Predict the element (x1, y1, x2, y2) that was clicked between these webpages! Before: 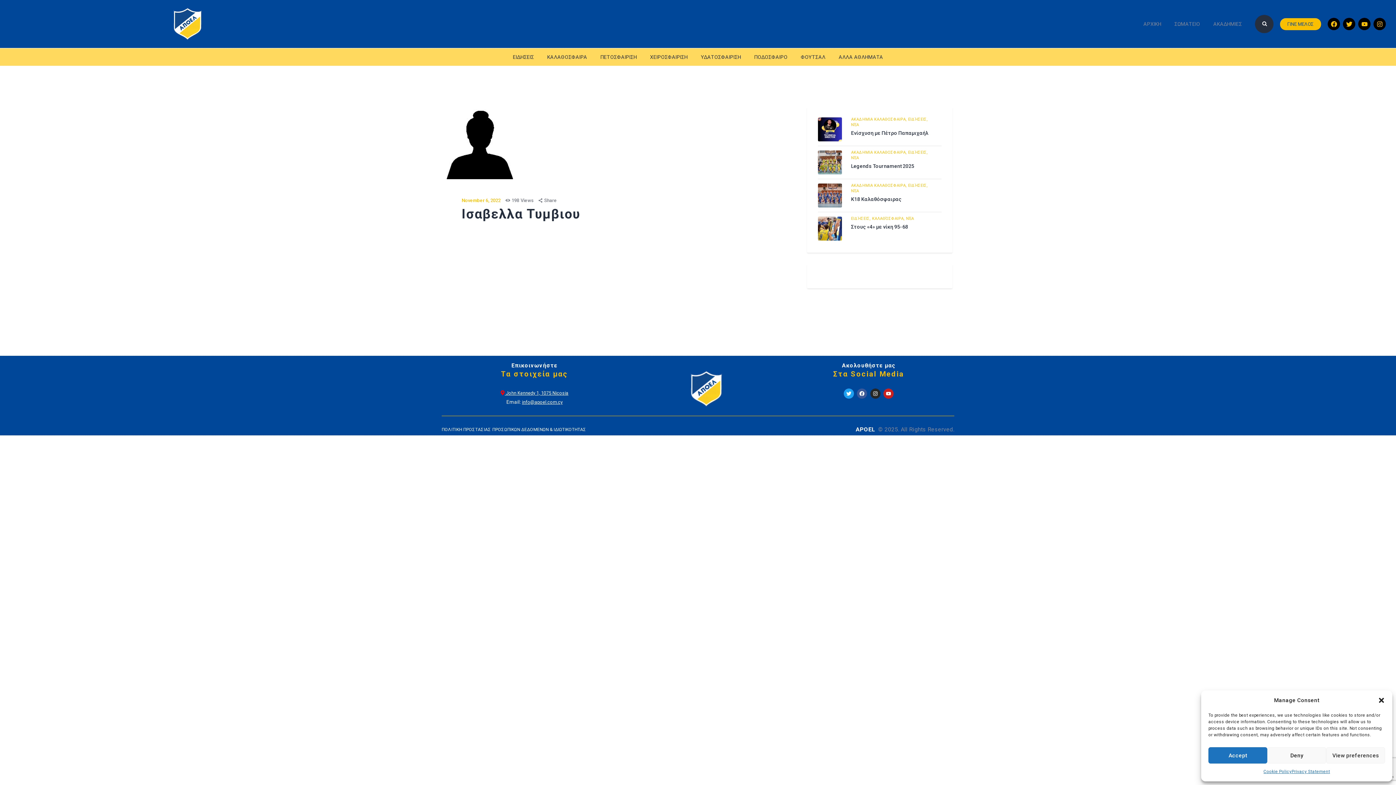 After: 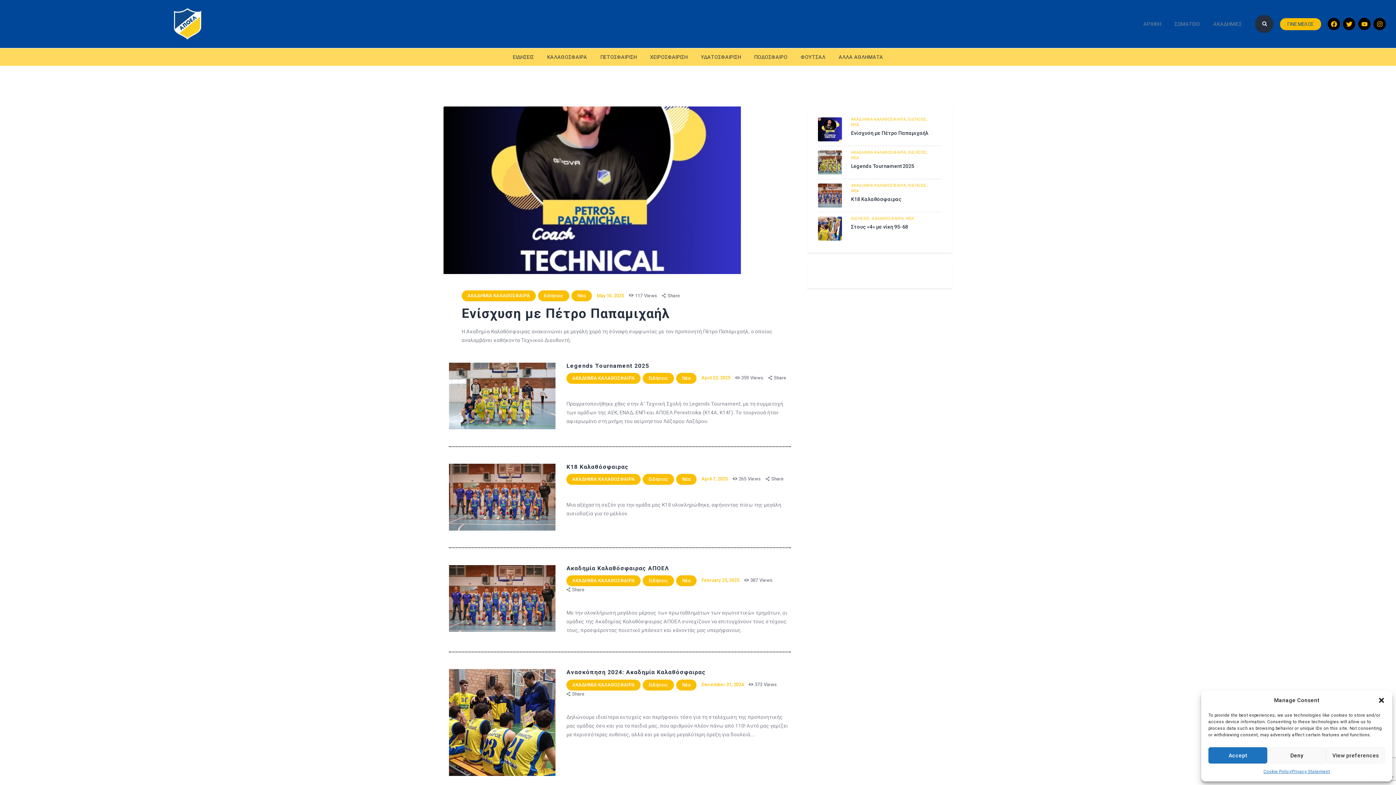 Action: label: ΑΚΑΔΗΜΙΑ ΚΑΛΑΘΟΣΦΑΙΡΑ,  bbox: (851, 117, 908, 121)